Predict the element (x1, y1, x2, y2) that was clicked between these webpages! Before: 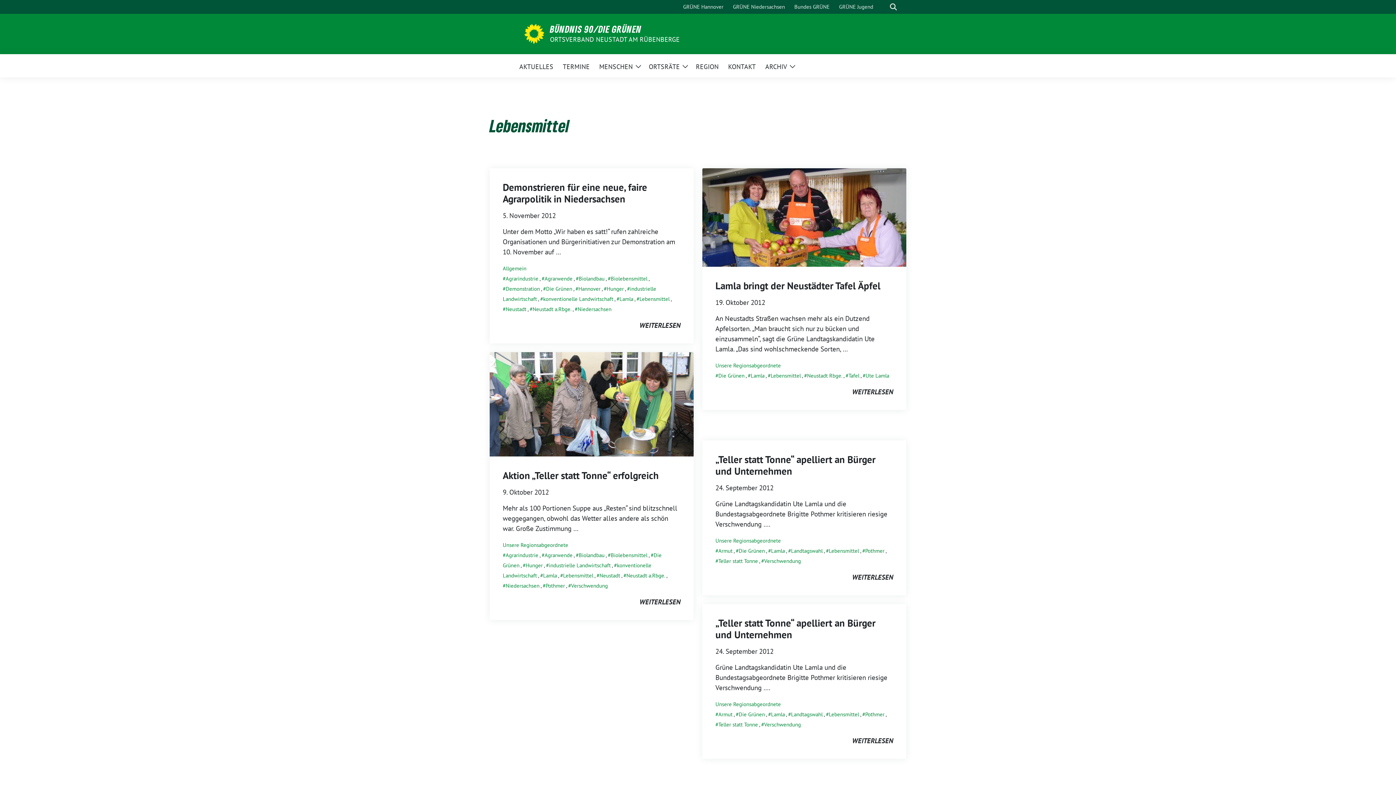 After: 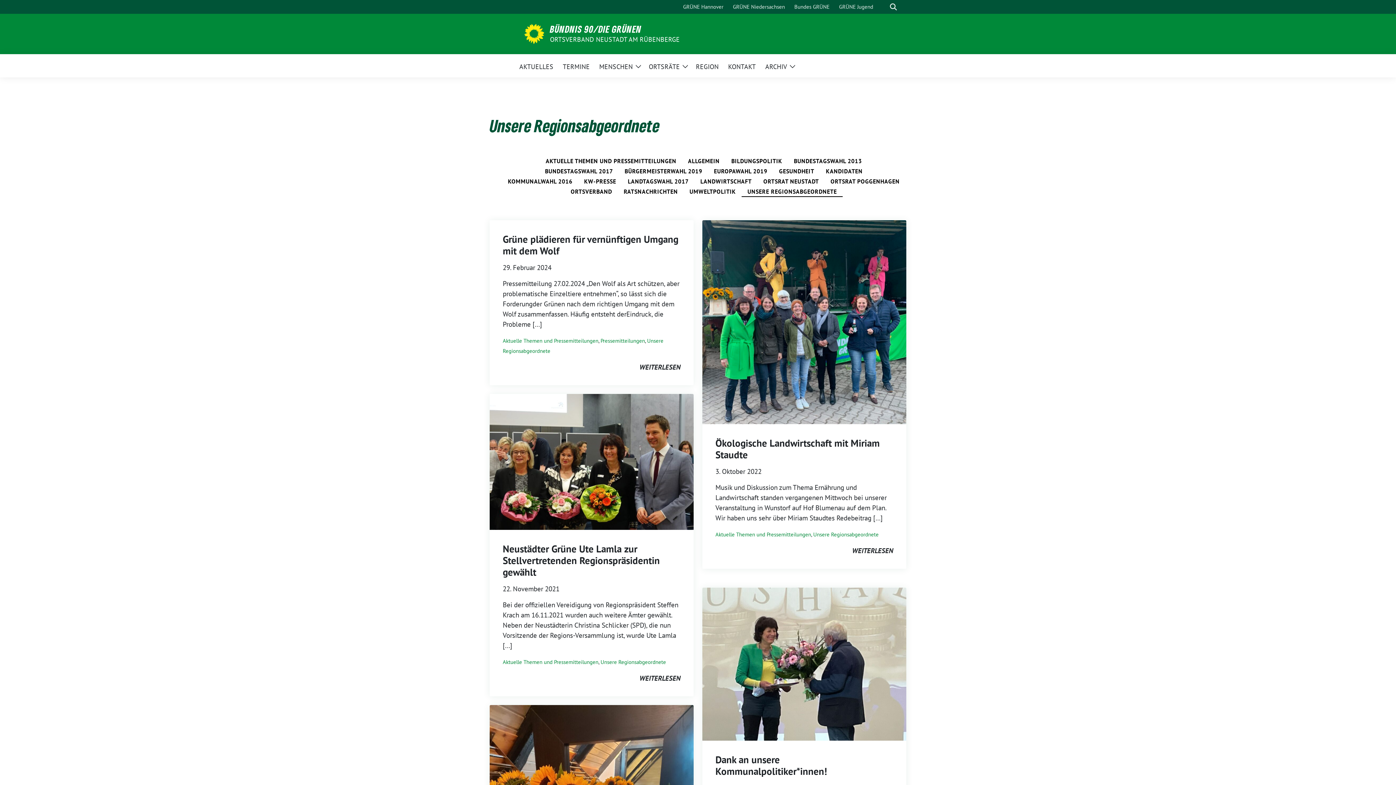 Action: label: Unsere Regionsabgeordnete bbox: (715, 537, 781, 544)